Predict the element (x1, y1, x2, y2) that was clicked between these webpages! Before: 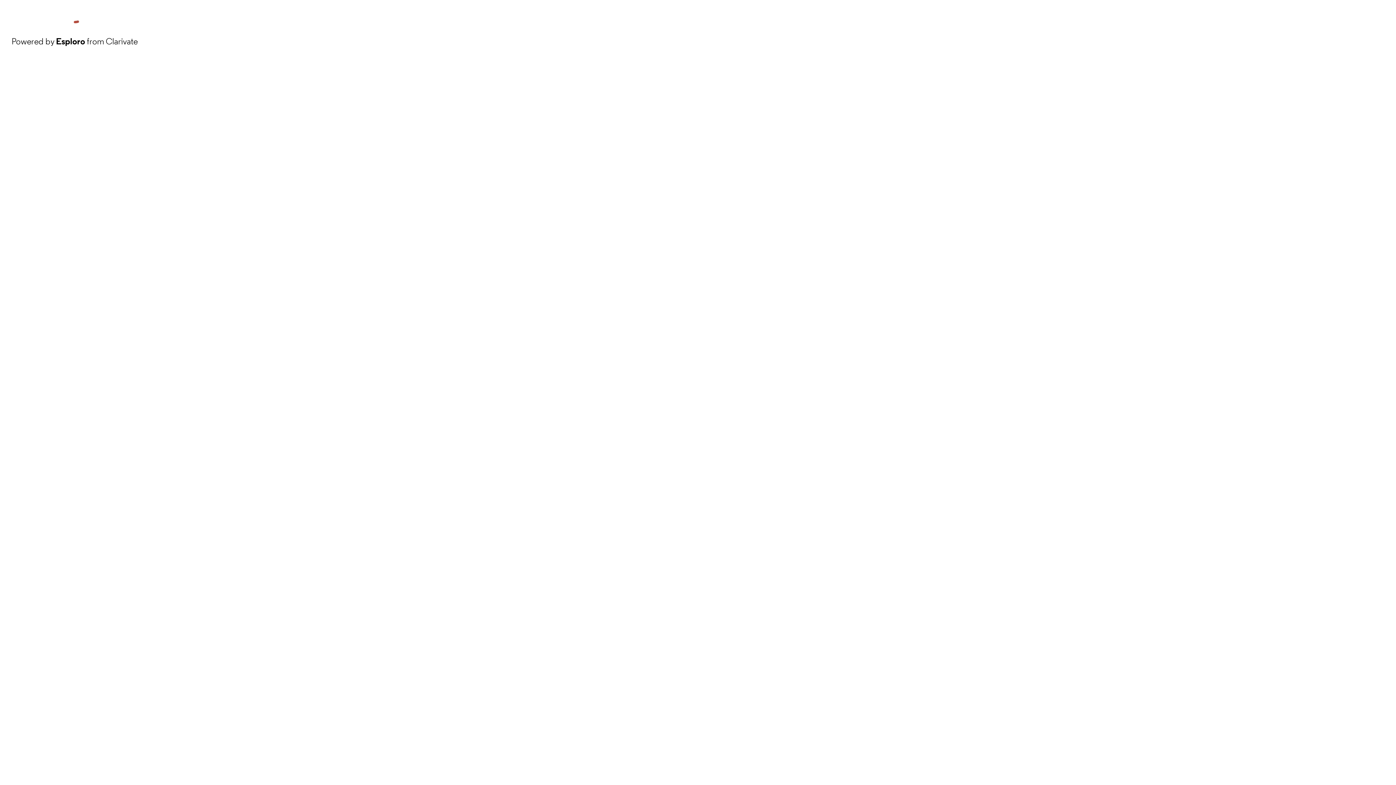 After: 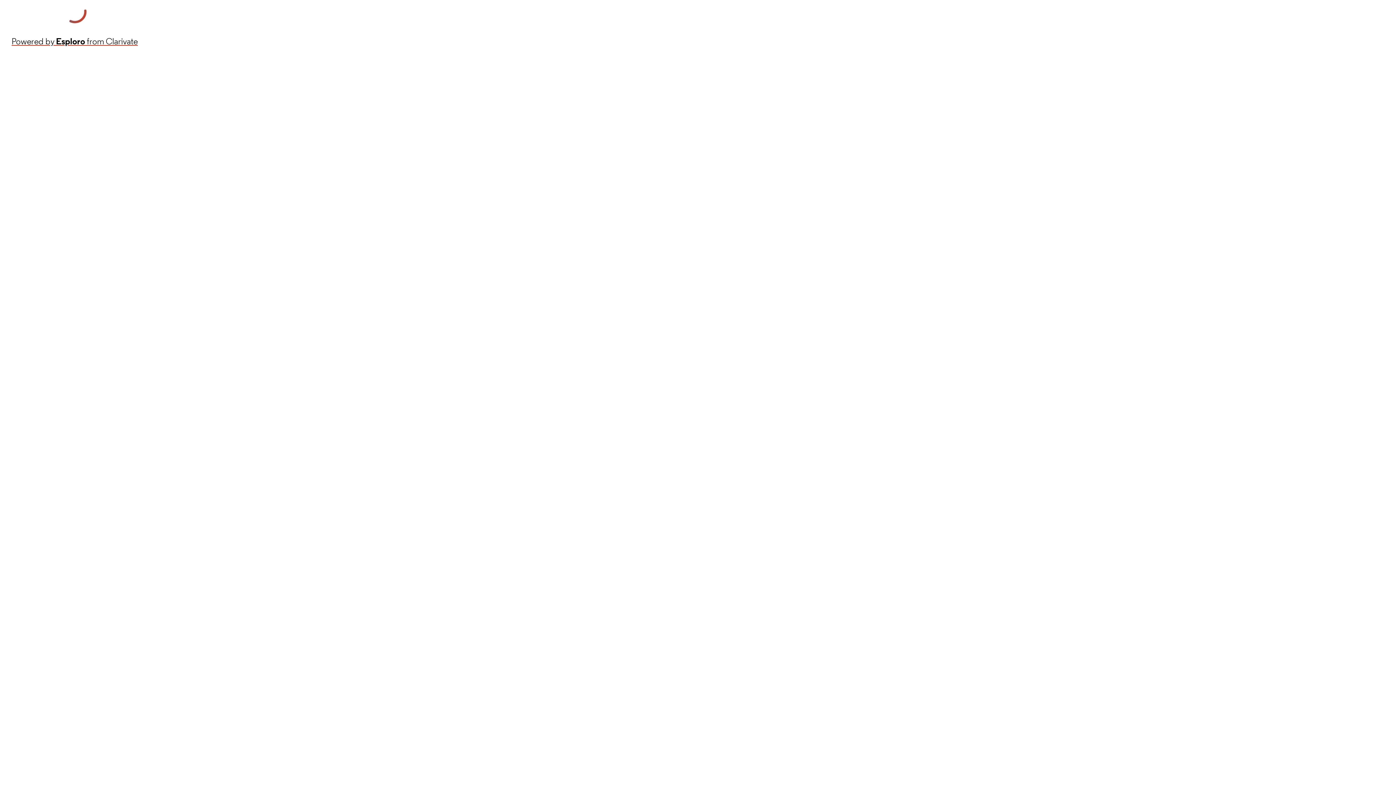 Action: label: Powered by Esploro from Clarivate bbox: (11, 34, 137, 48)